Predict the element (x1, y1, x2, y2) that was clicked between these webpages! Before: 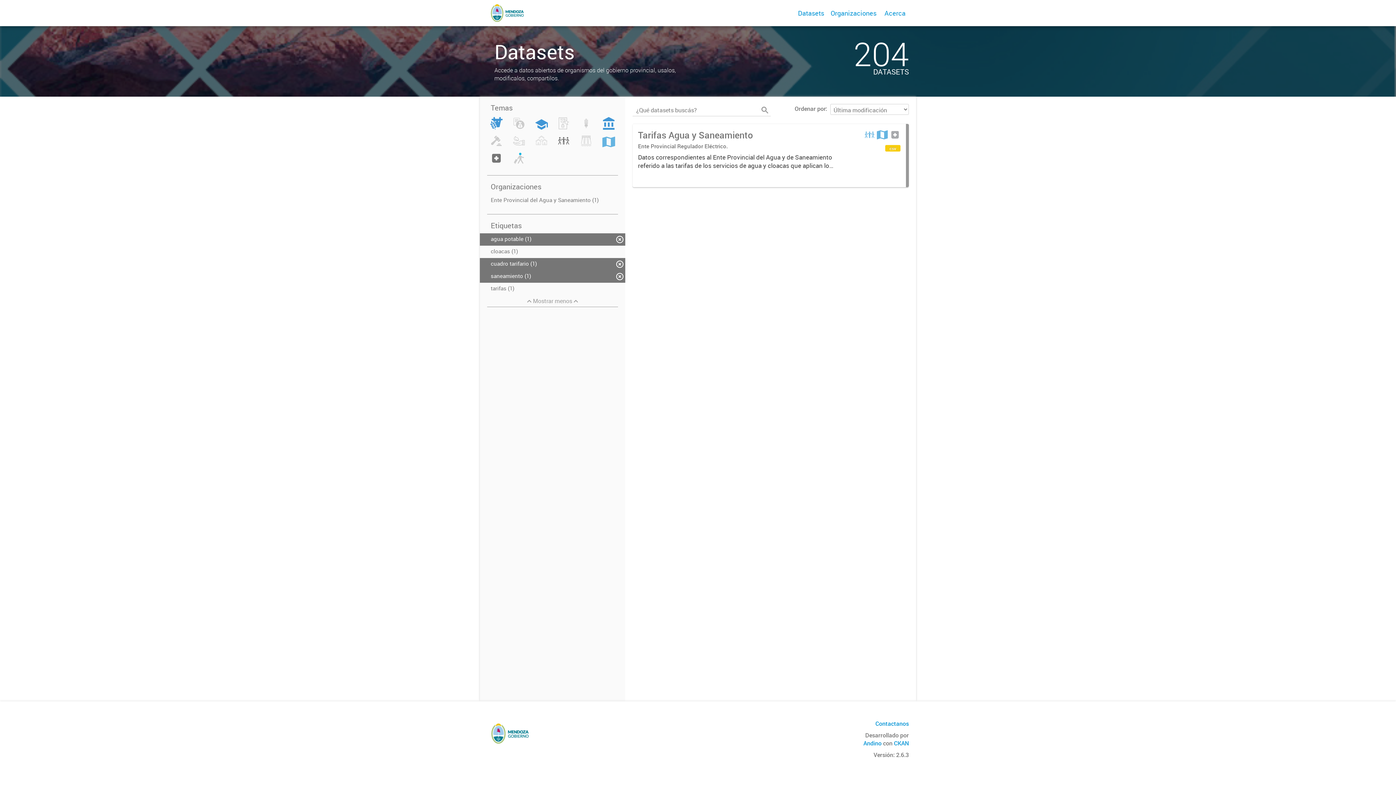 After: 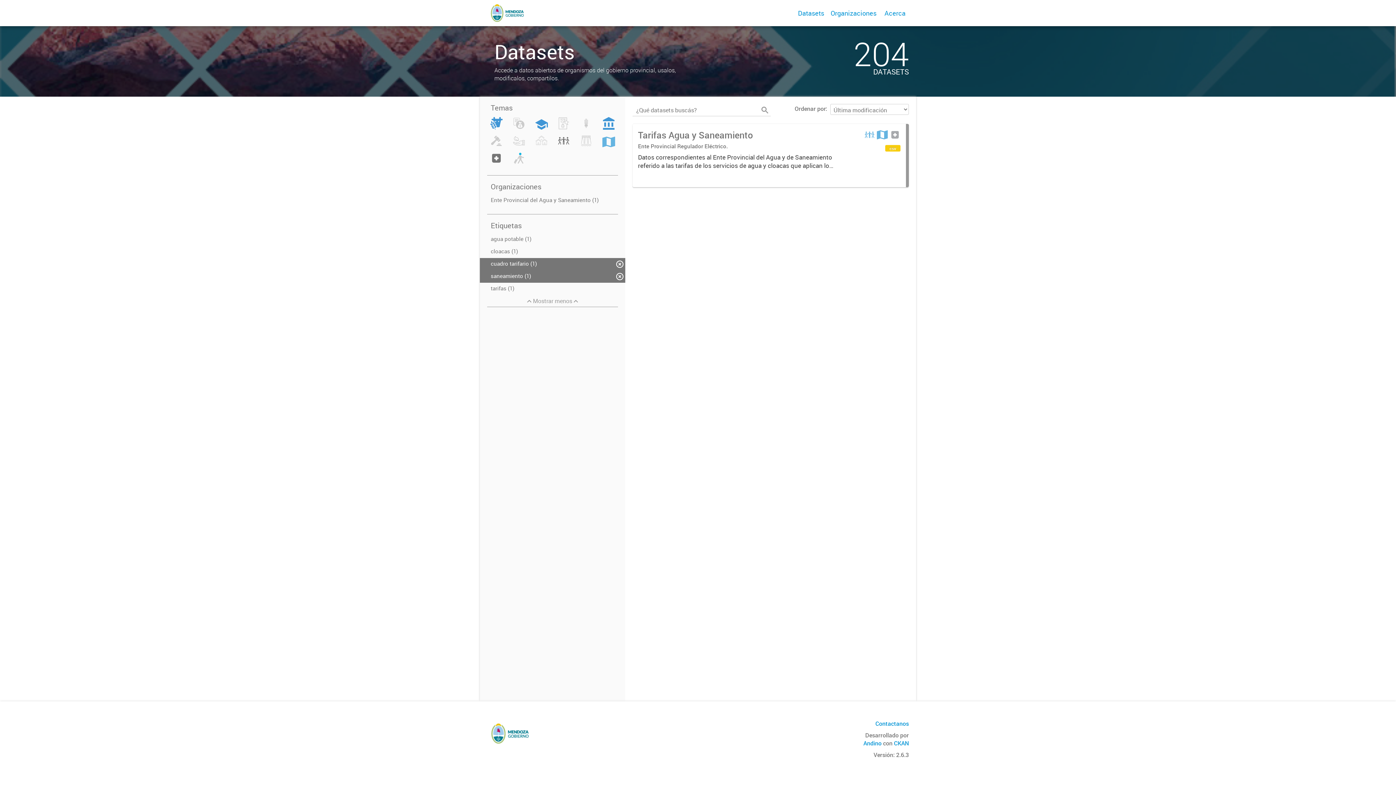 Action: bbox: (480, 233, 625, 245) label: agua potable (1)